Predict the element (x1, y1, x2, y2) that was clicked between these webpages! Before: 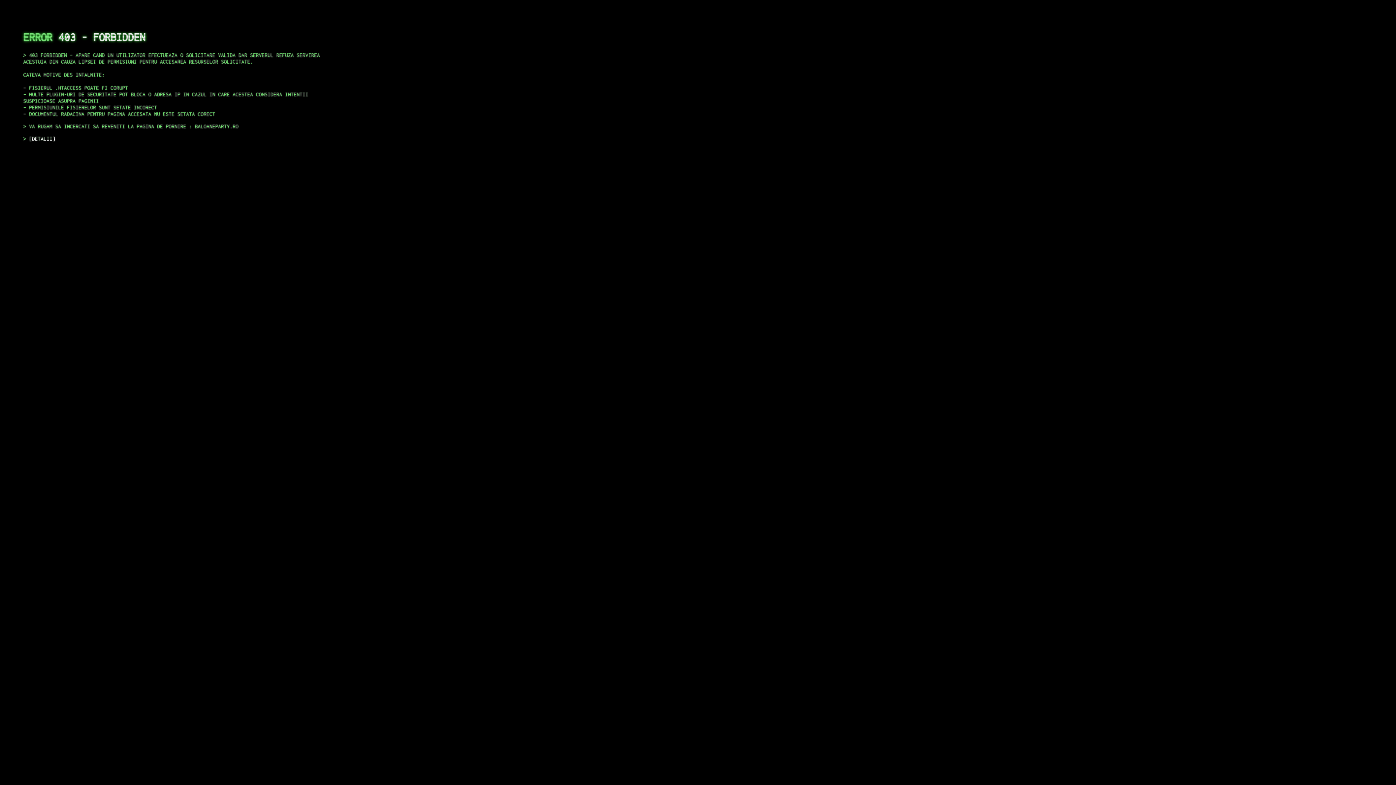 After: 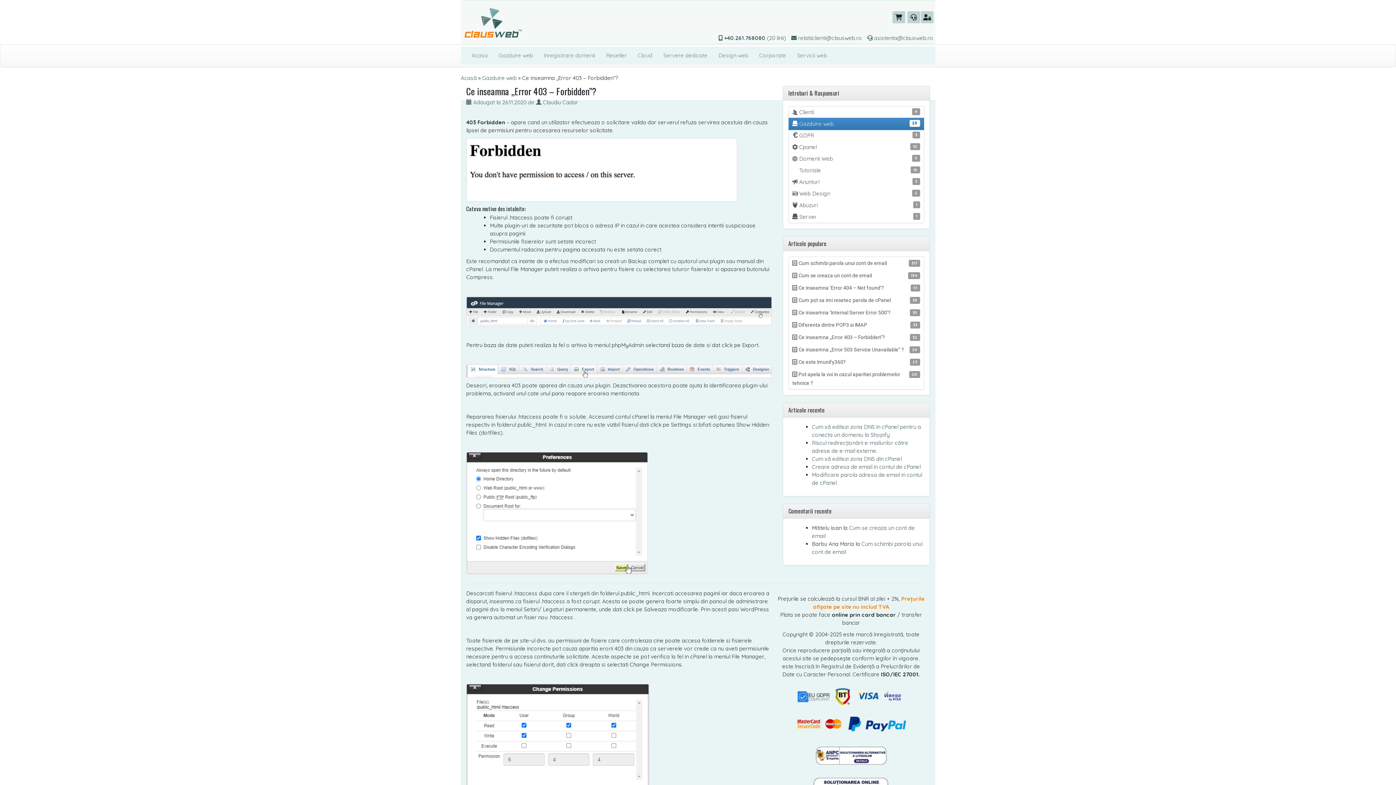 Action: label: DETALII bbox: (29, 135, 55, 141)